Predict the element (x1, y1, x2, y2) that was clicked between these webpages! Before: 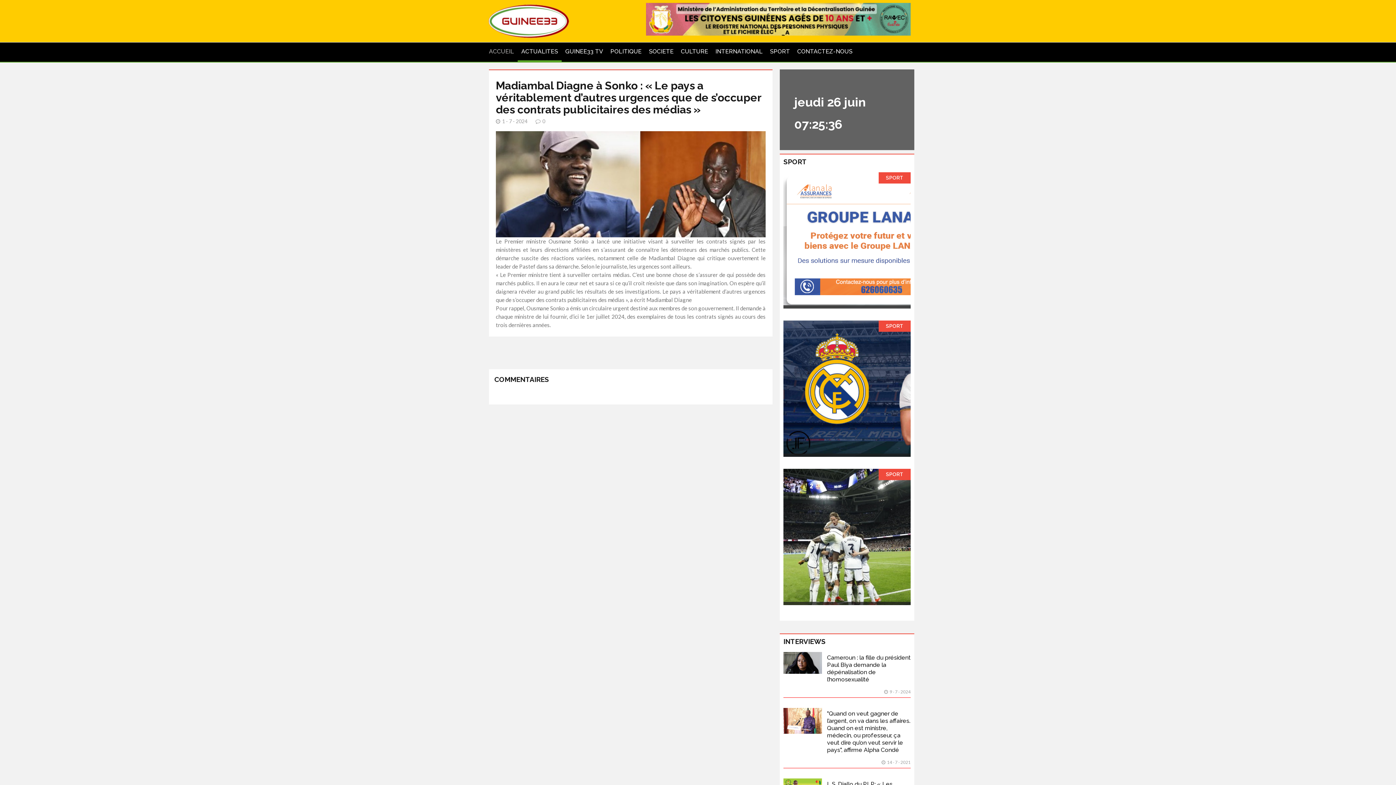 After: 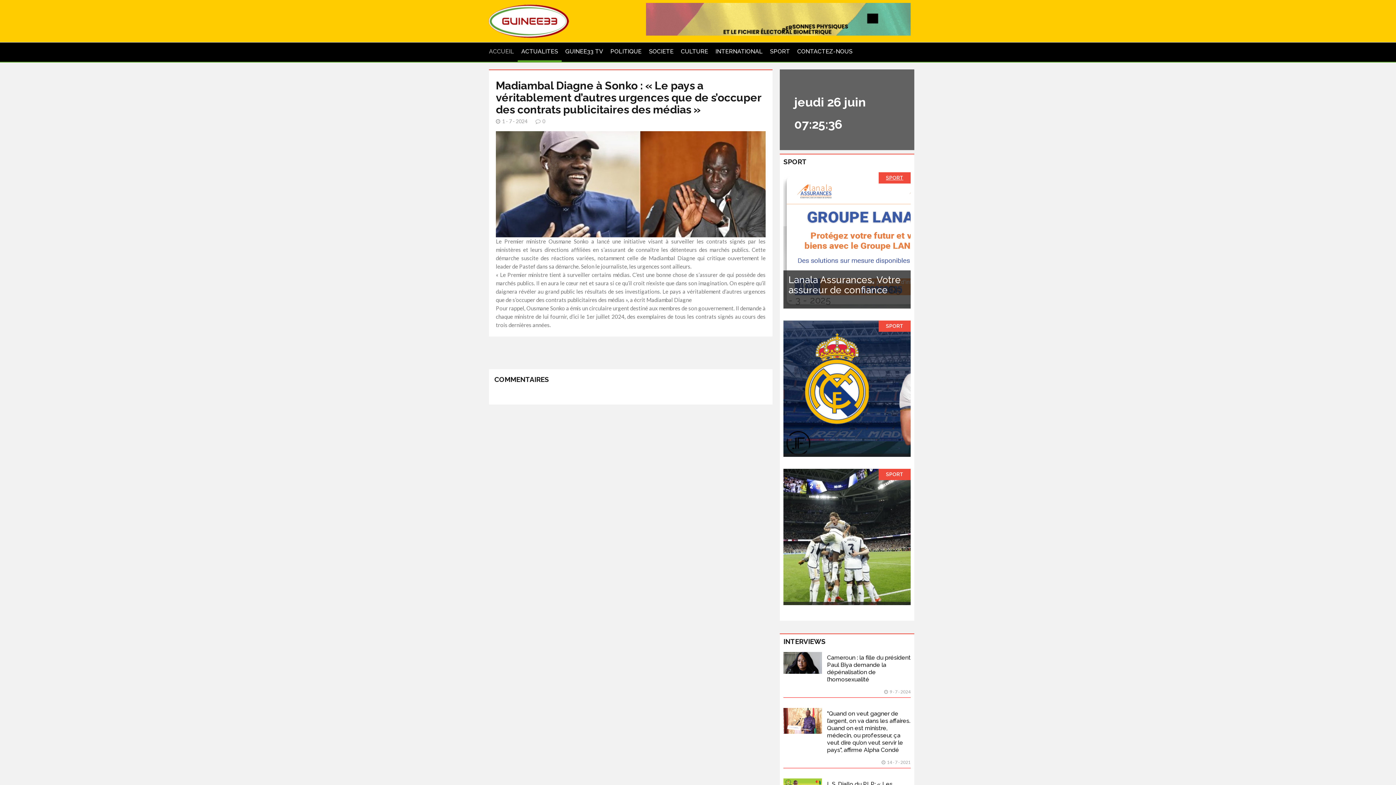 Action: label: SPORT bbox: (886, 174, 903, 180)